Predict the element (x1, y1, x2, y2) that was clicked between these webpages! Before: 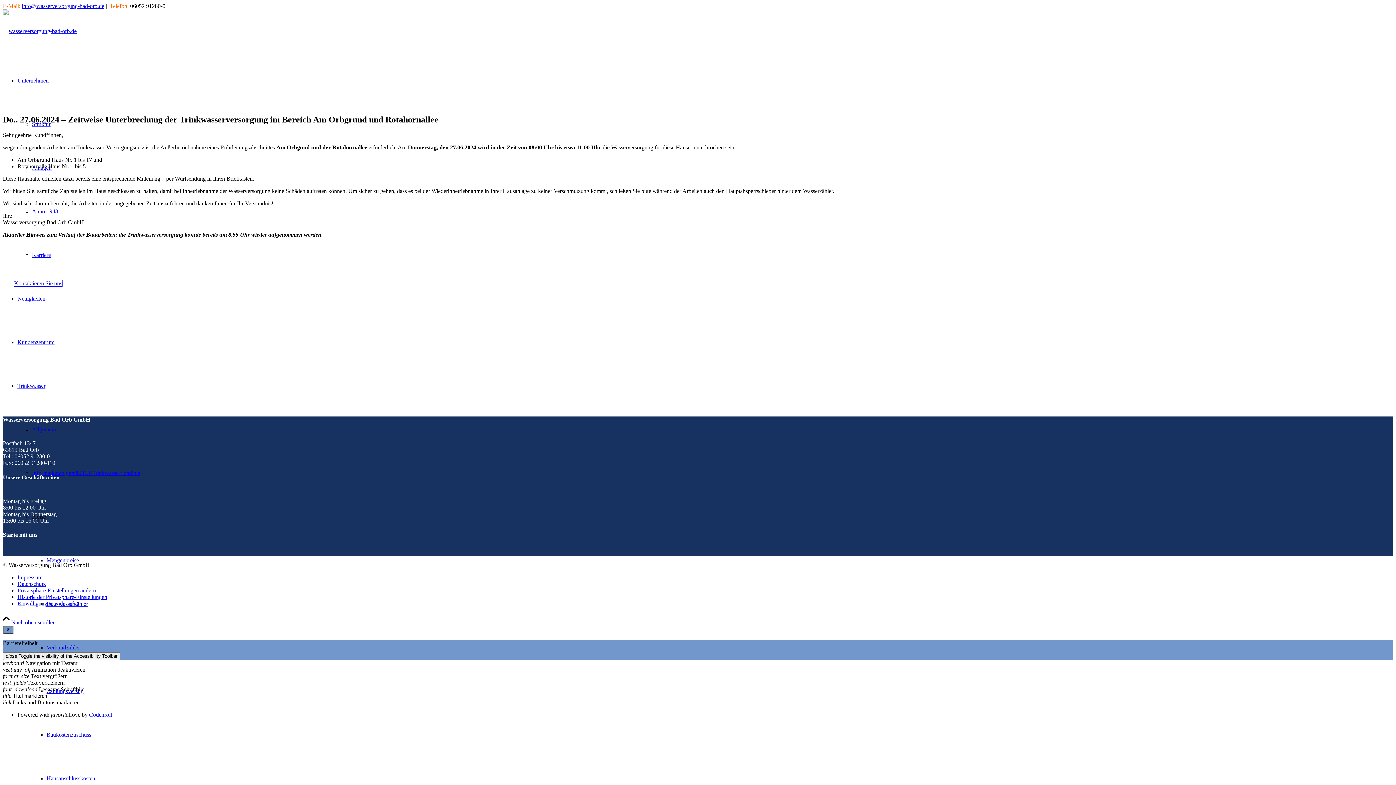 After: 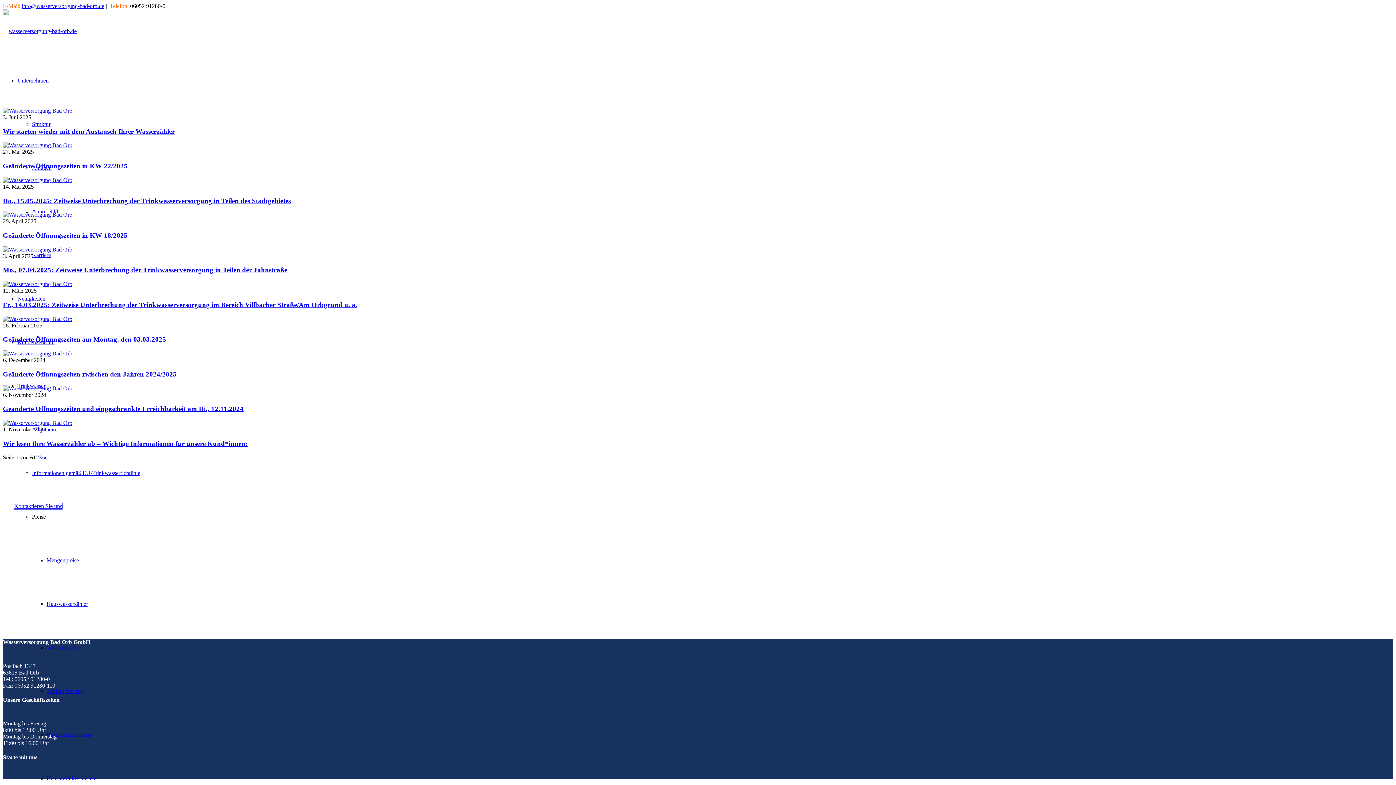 Action: bbox: (17, 295, 45, 301) label: Neuigkeiten